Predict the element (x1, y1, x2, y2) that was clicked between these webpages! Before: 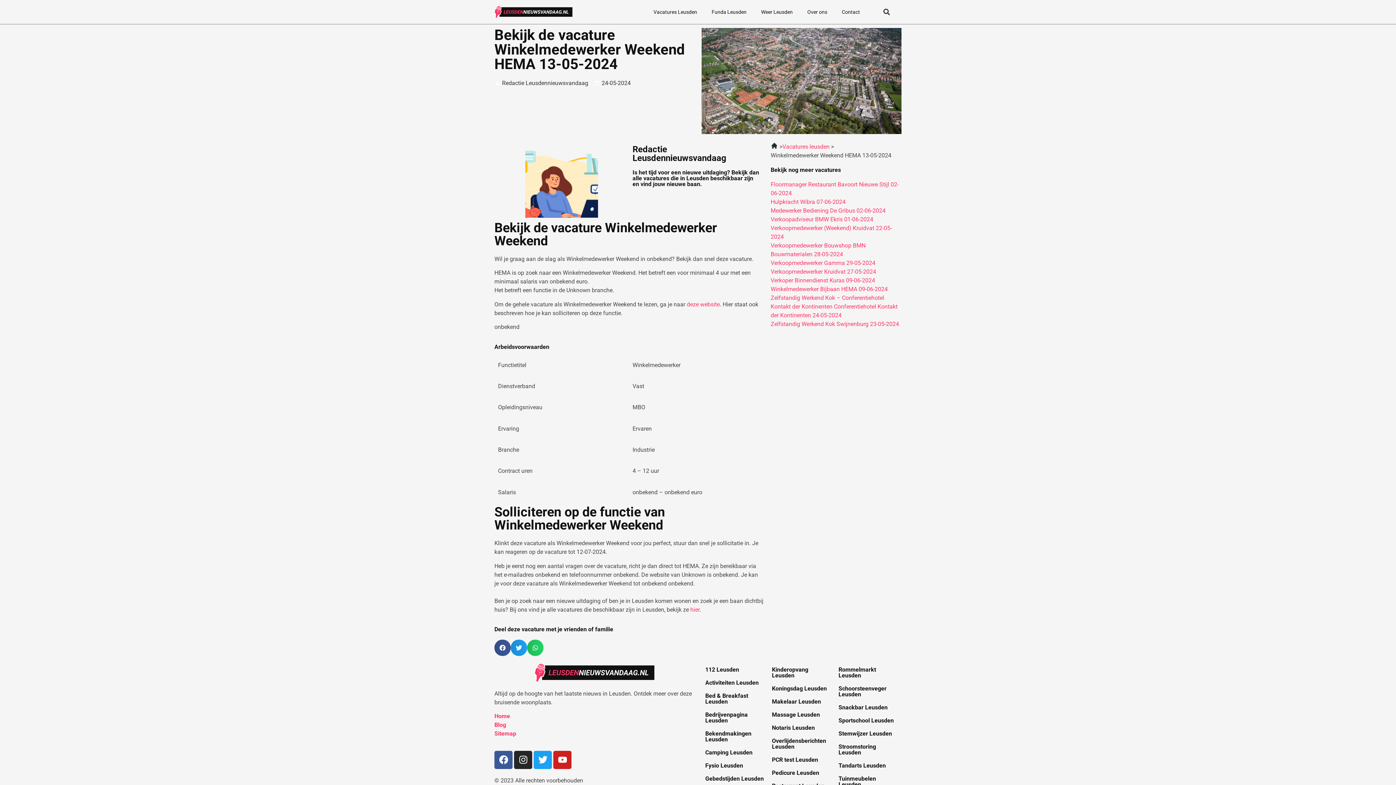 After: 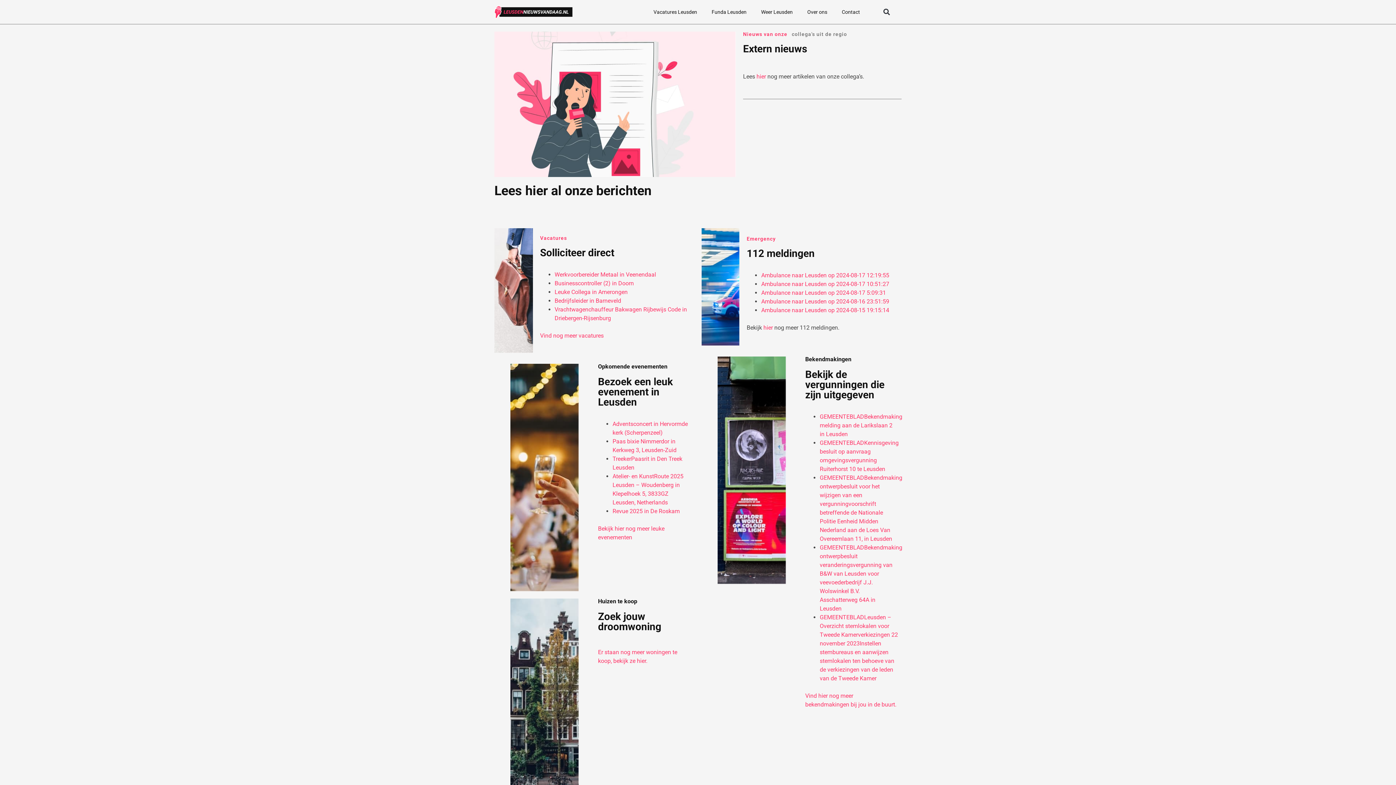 Action: bbox: (494, 721, 506, 728) label: Blog